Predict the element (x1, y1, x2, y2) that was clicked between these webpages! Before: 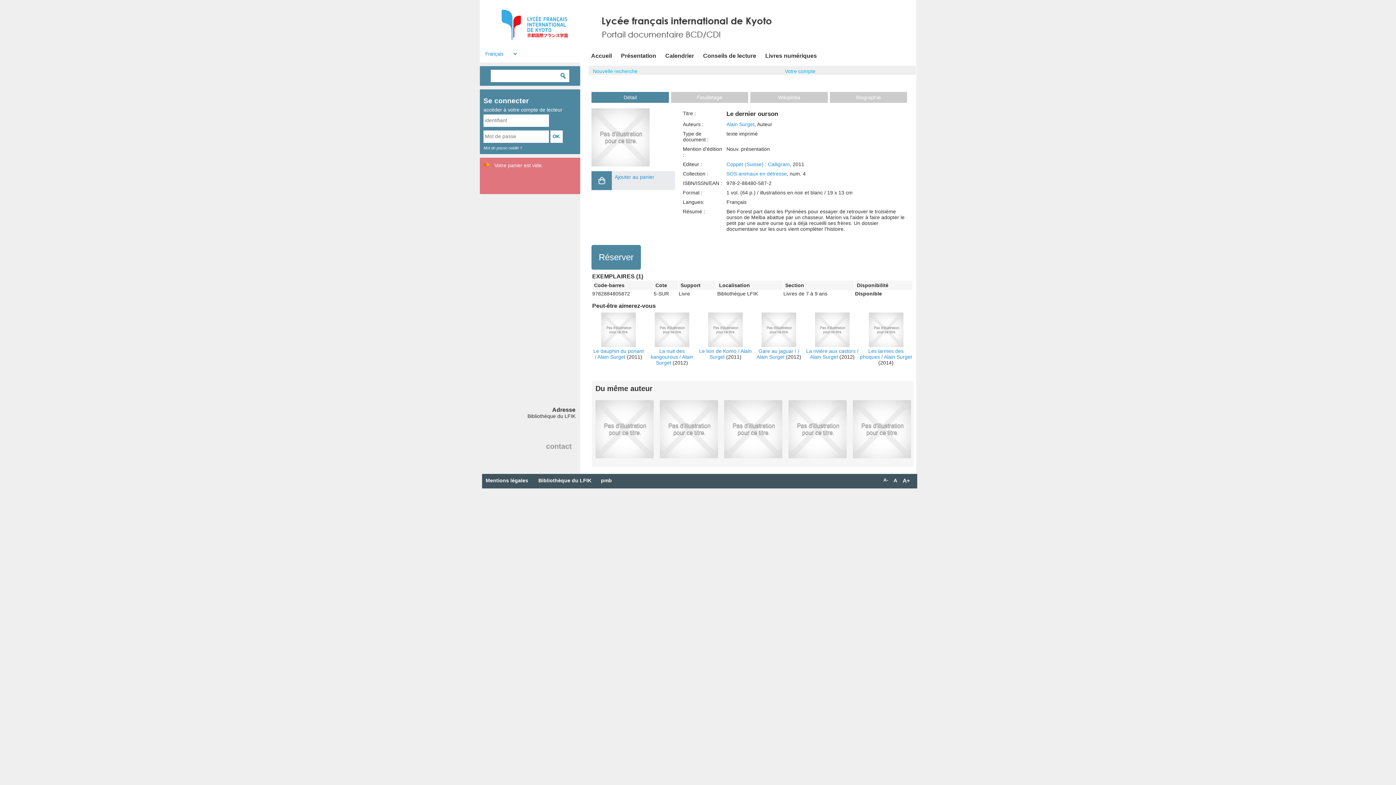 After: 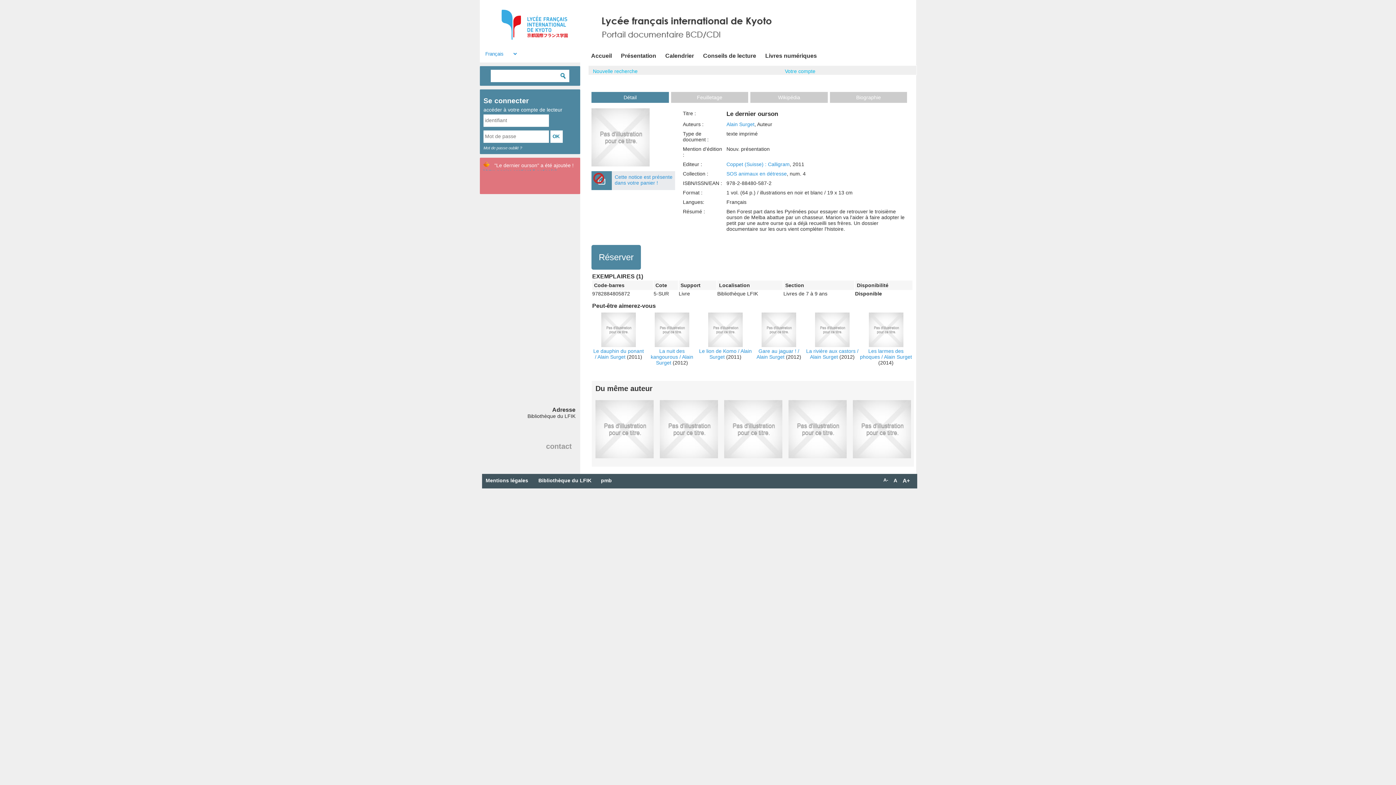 Action: bbox: (591, 172, 612, 189)